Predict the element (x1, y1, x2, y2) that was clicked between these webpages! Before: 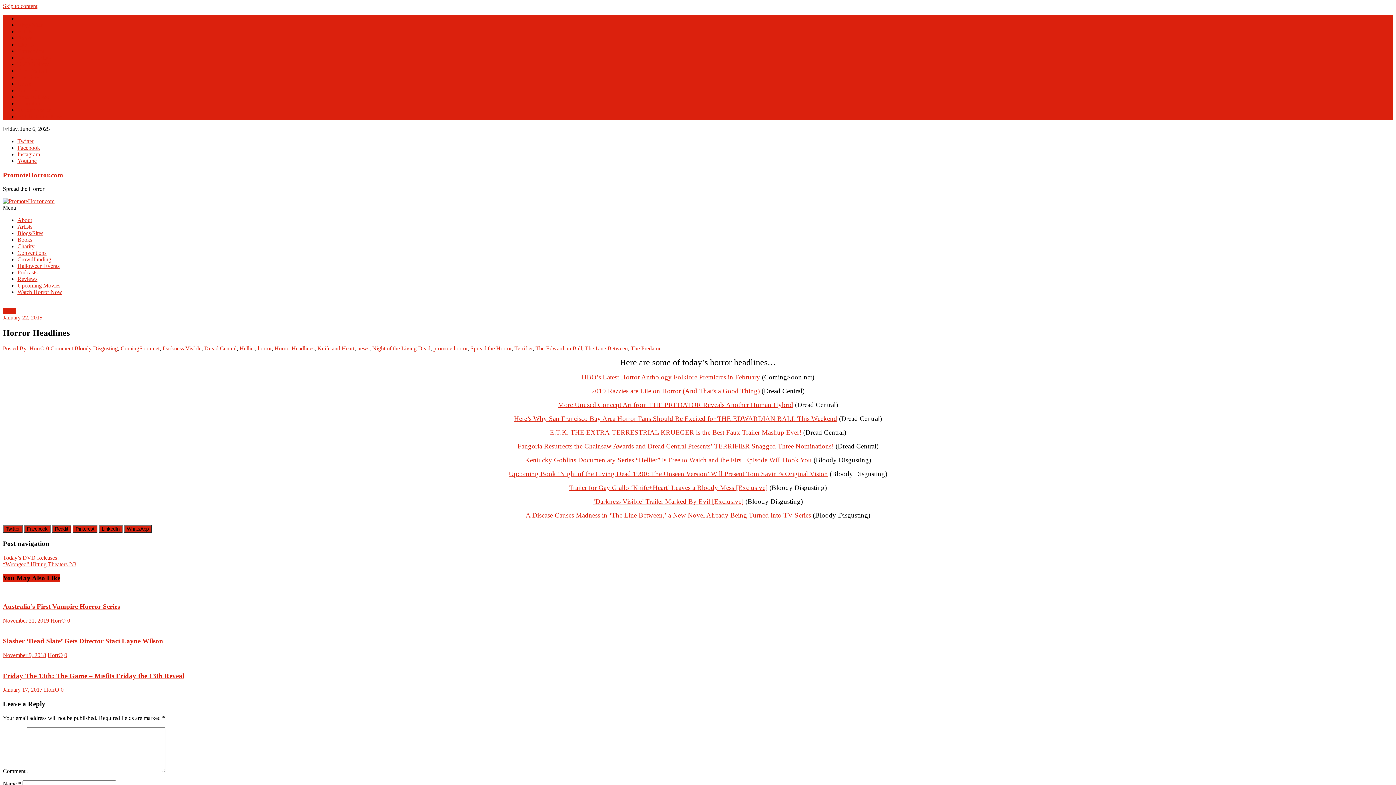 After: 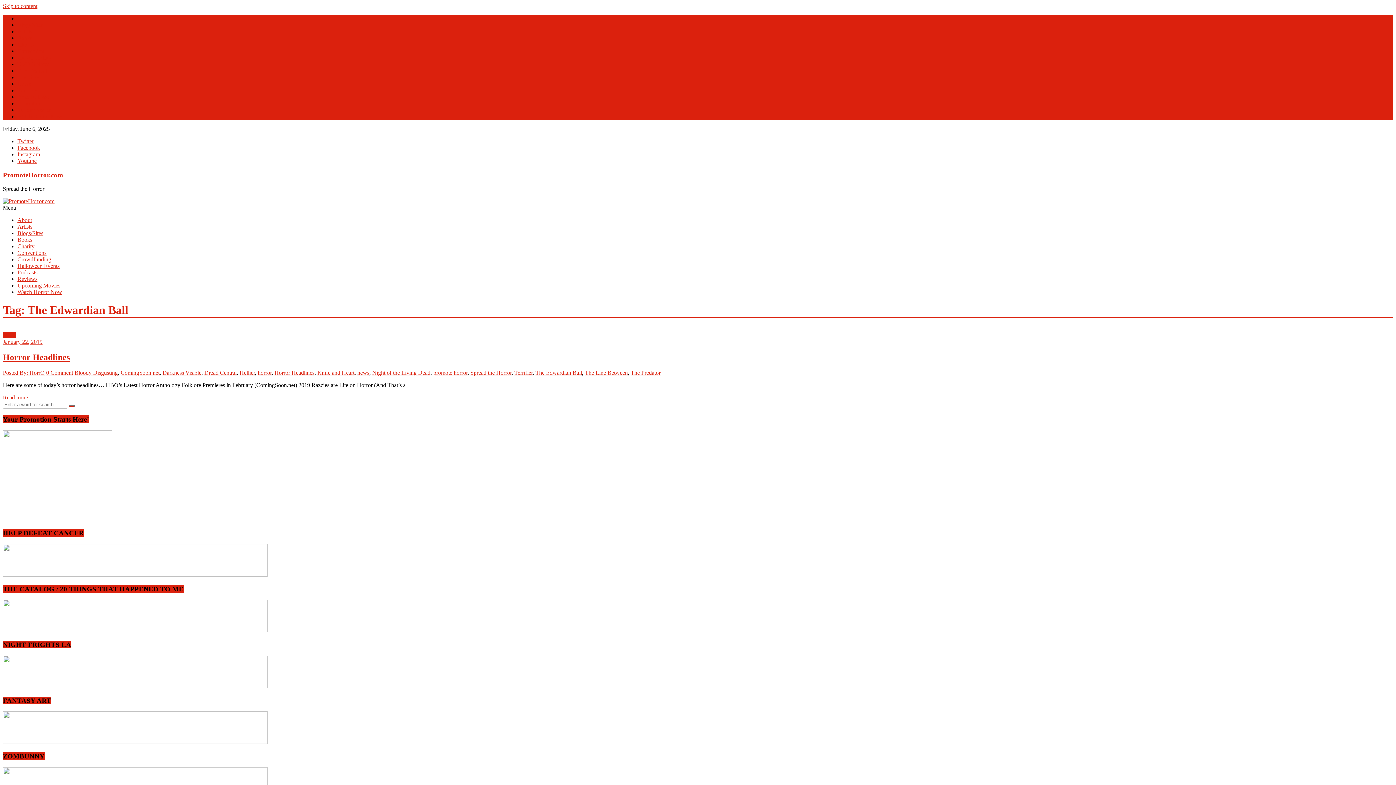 Action: bbox: (535, 345, 582, 351) label: The Edwardian Ball